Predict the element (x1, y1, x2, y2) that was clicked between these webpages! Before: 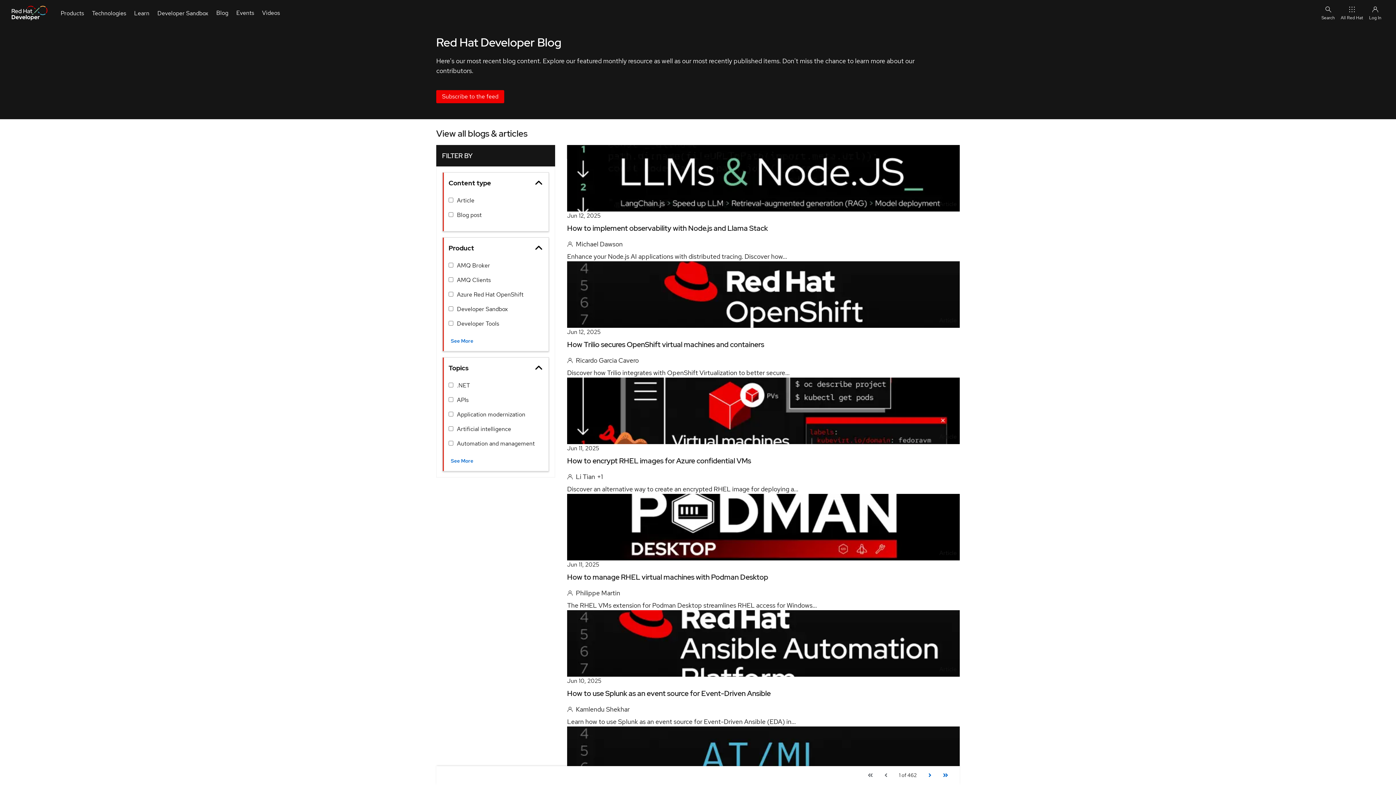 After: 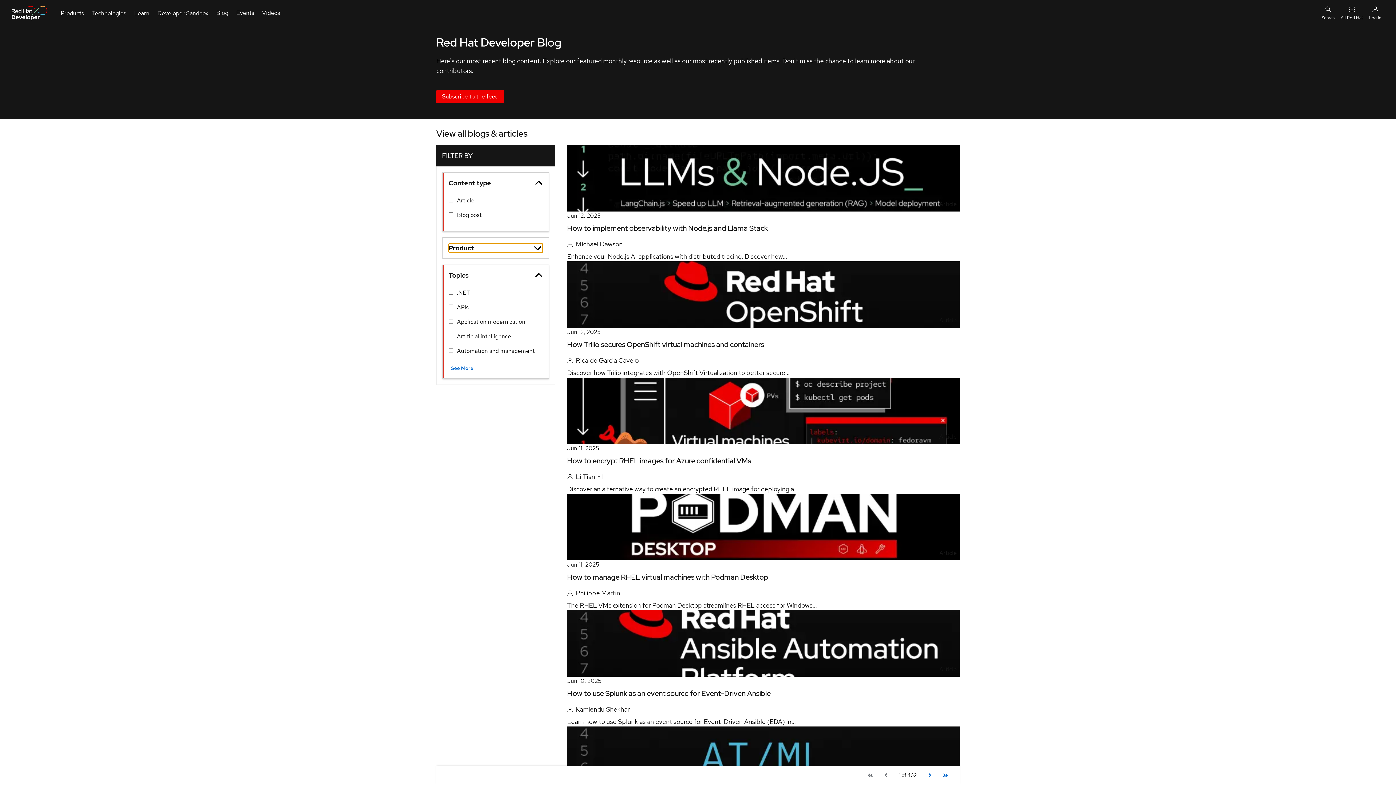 Action: bbox: (448, 243, 542, 252) label: Product